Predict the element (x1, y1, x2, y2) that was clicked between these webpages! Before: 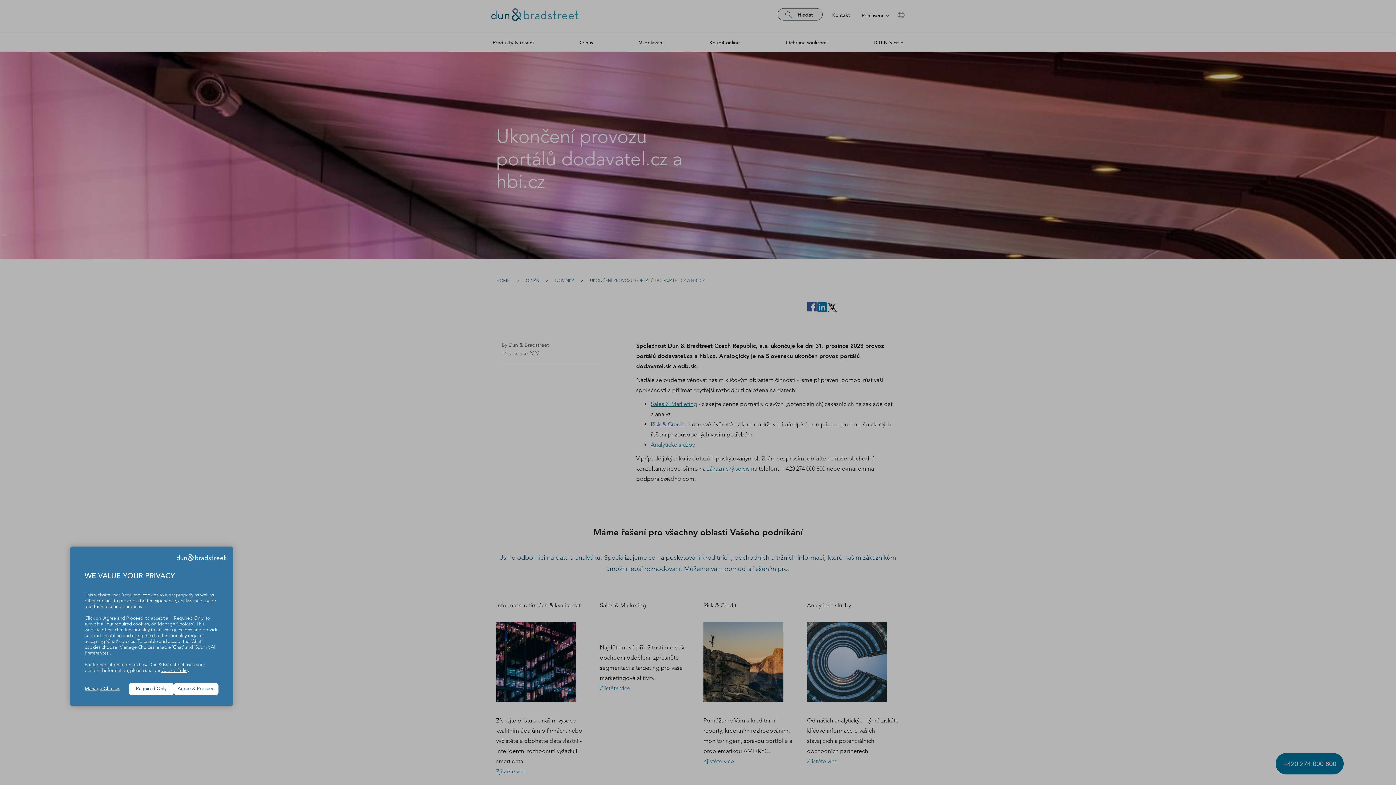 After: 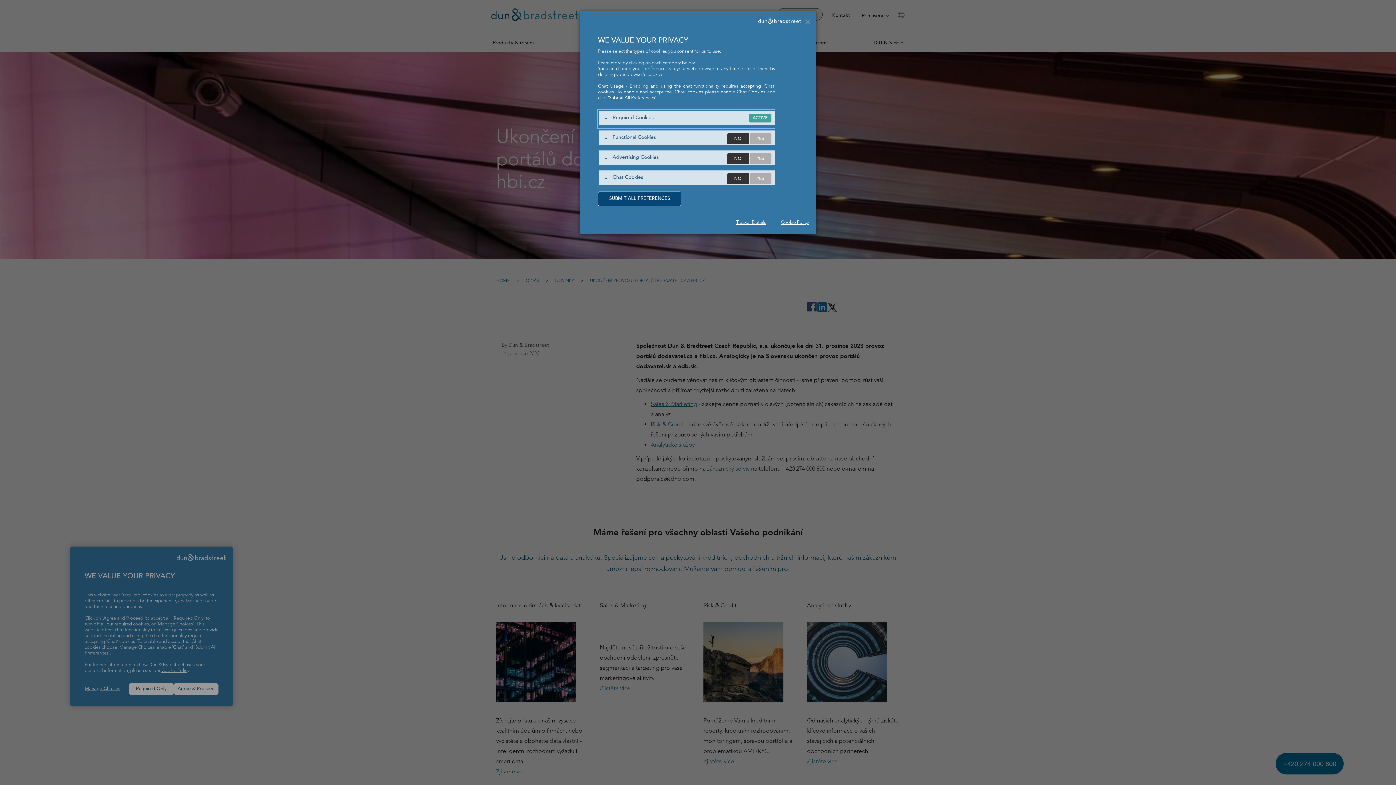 Action: bbox: (84, 686, 129, 692) label: Manage Choices